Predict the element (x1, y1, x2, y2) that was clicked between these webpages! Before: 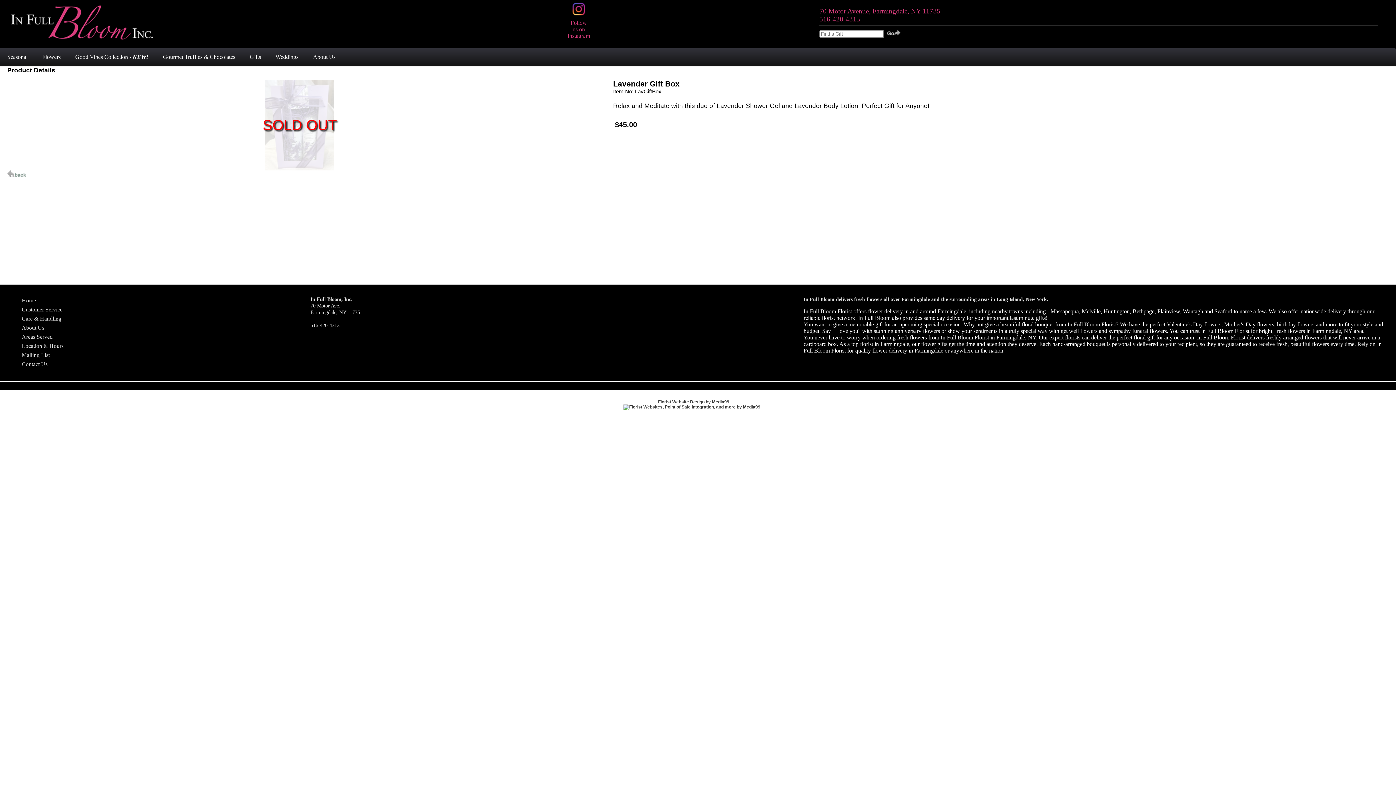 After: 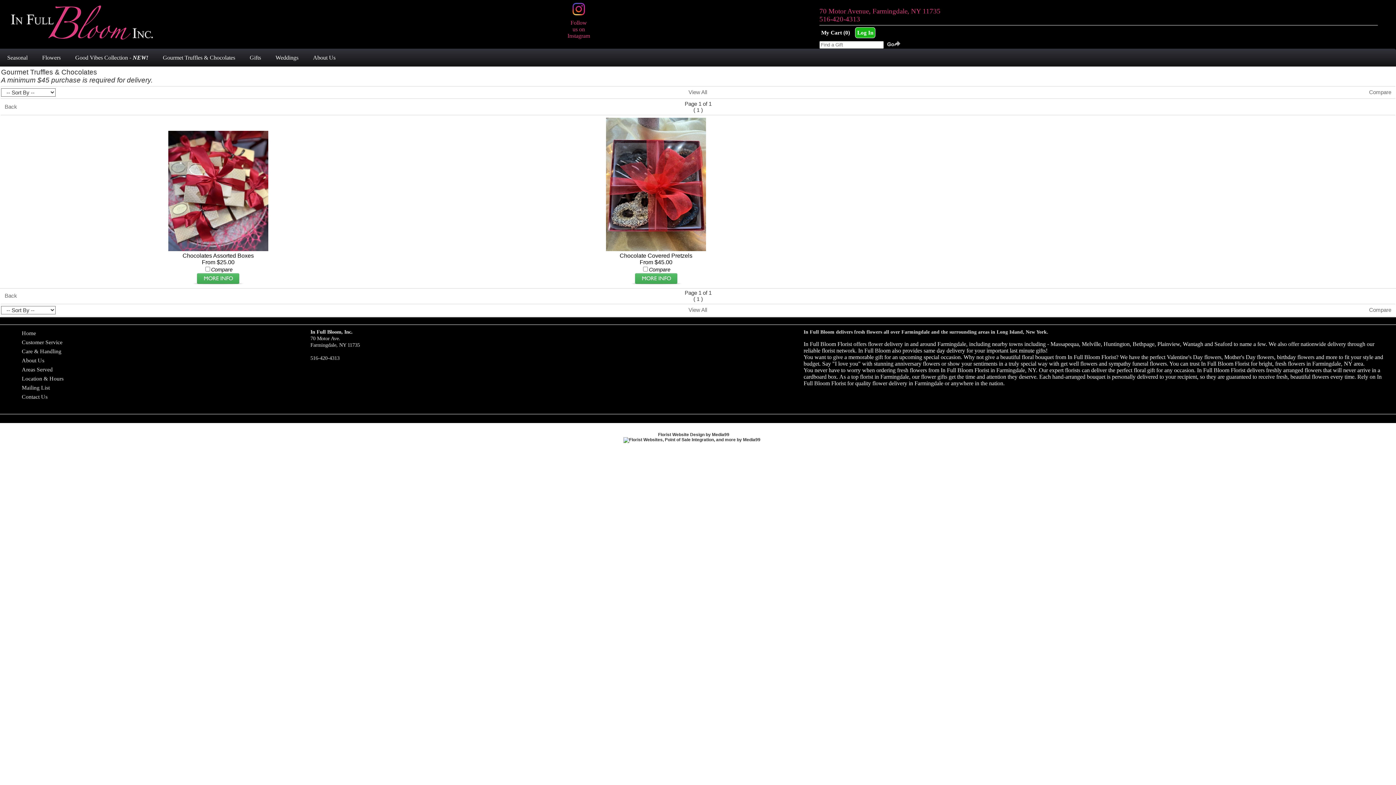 Action: label: Gourmet Truffles & Chocolates bbox: (155, 48, 242, 65)